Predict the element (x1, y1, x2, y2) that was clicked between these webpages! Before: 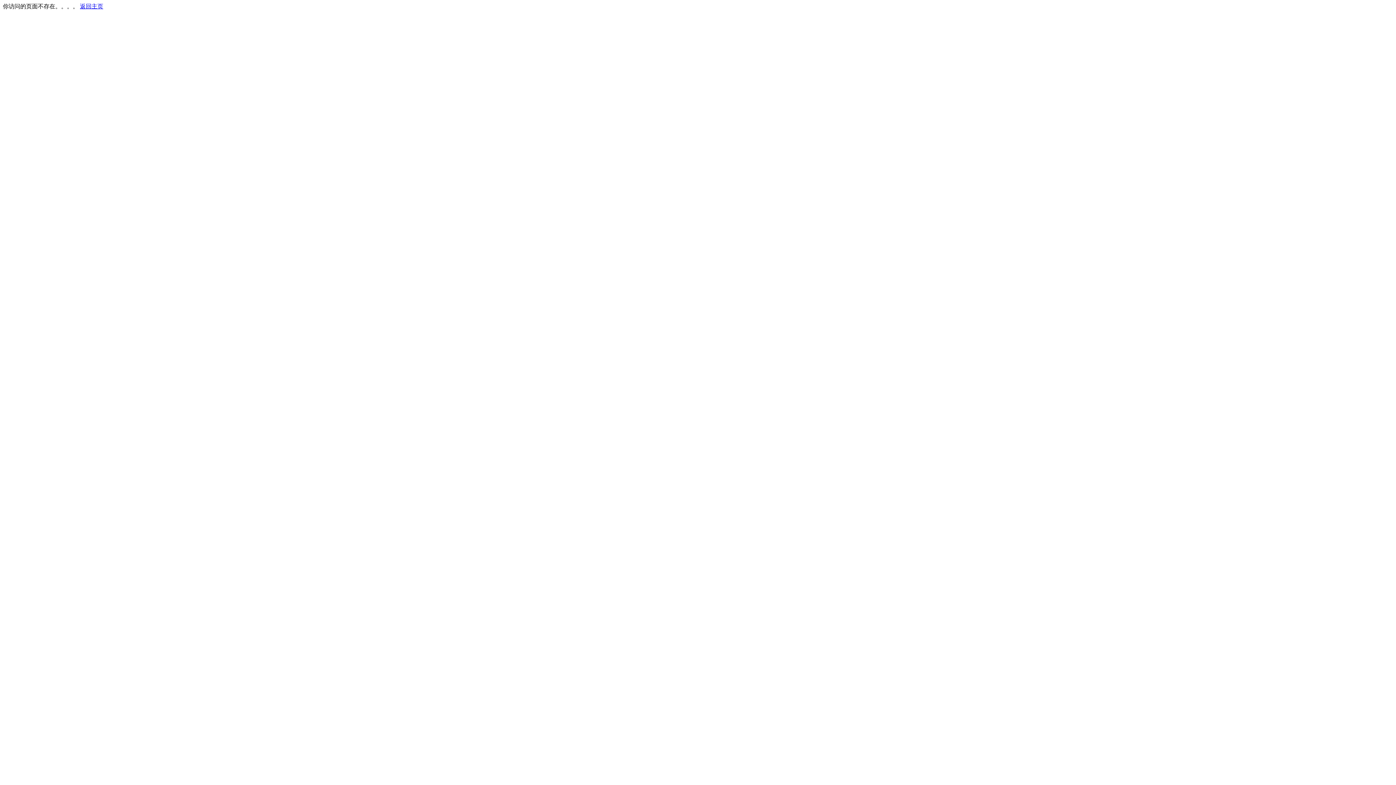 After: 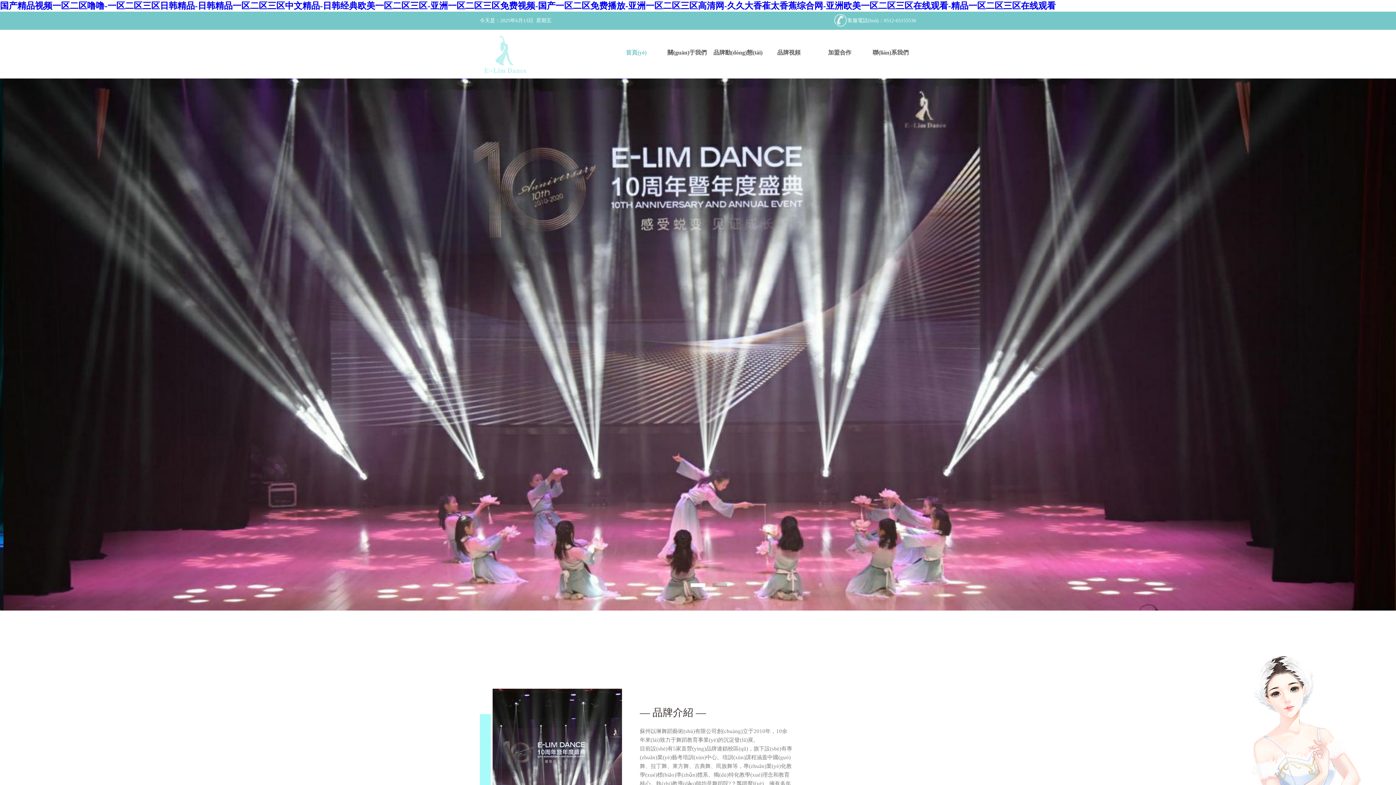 Action: label: 返回主页 bbox: (80, 3, 103, 9)